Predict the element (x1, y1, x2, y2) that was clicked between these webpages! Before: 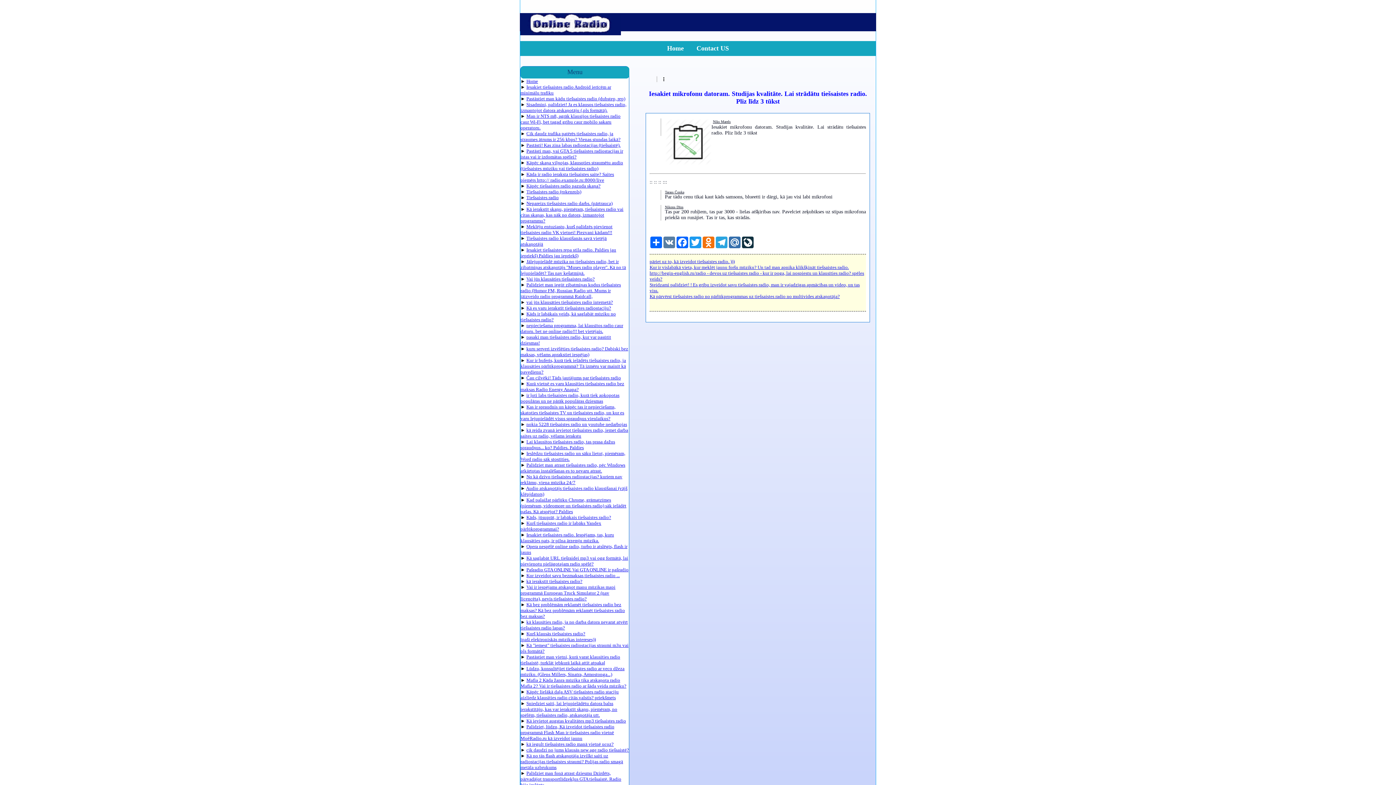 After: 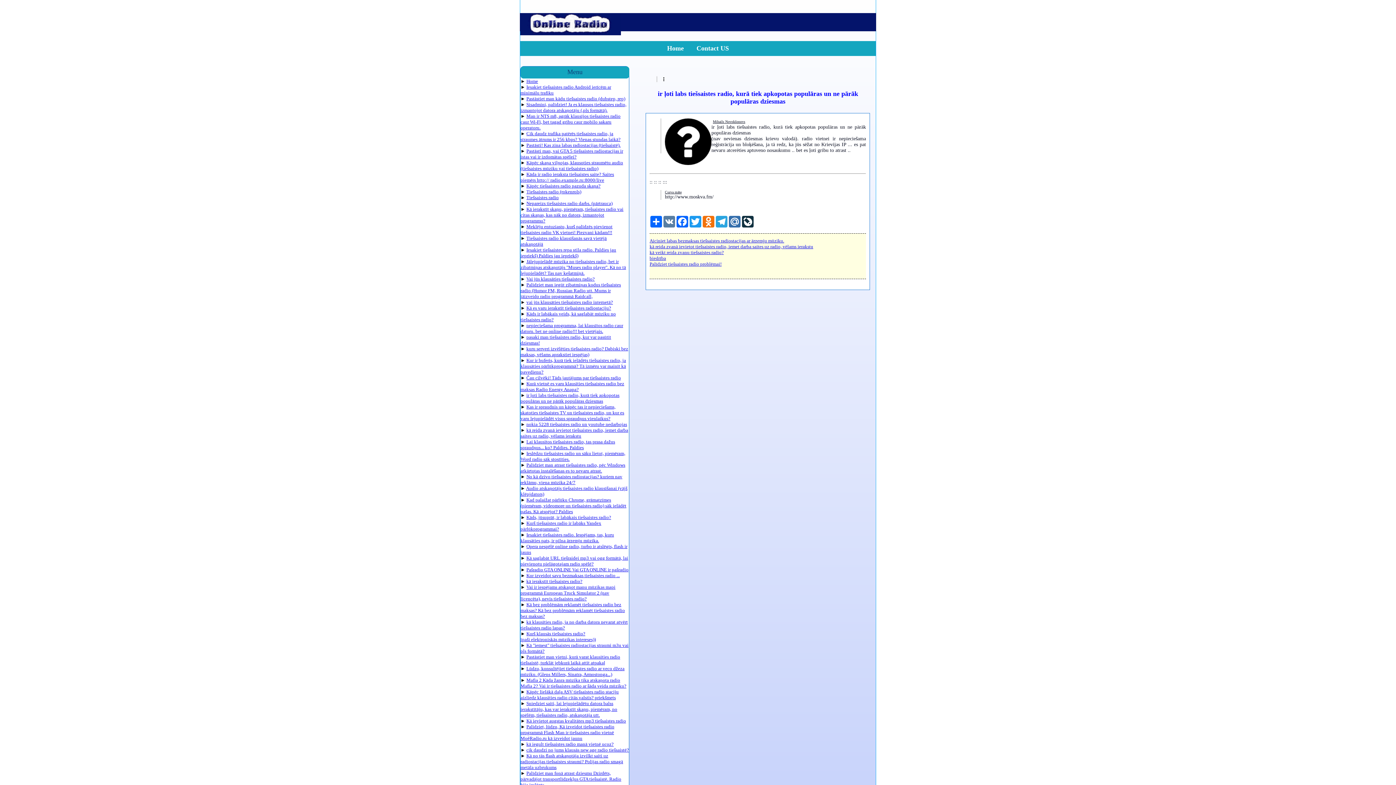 Action: label: ir ļoti labs tiešsaistes radio, kurā tiek apkopotas populāras un ne pārāk populāras dziesmas bbox: (520, 392, 619, 404)